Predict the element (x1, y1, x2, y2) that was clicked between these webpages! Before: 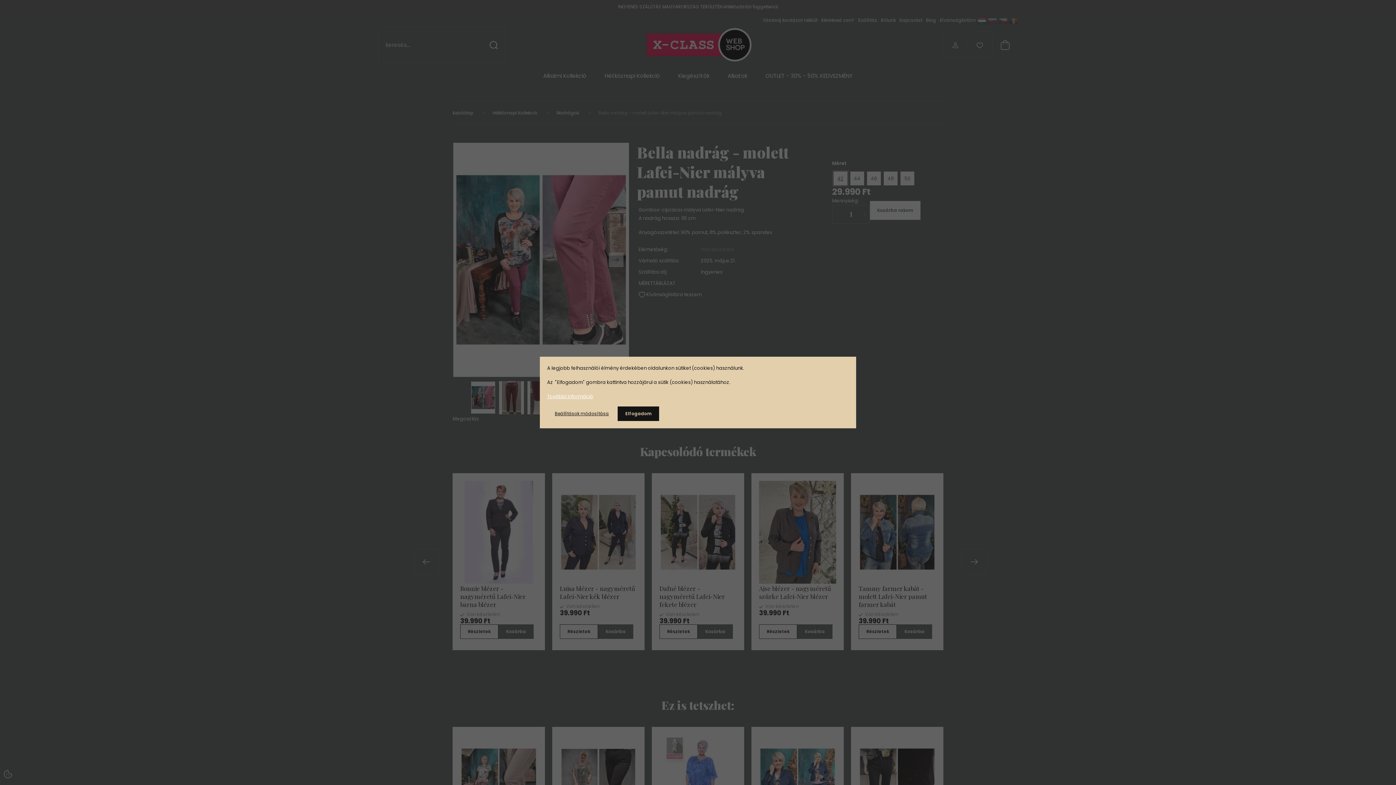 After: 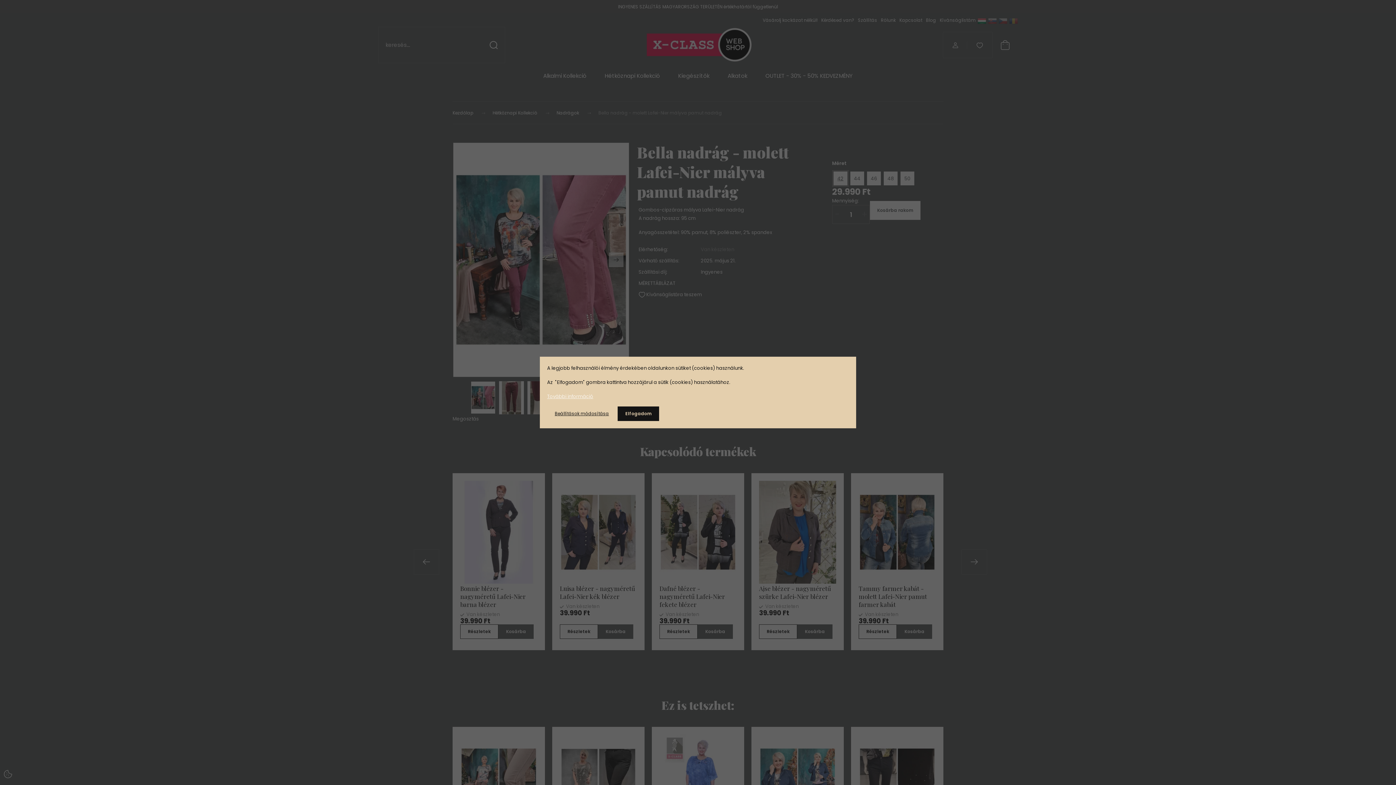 Action: bbox: (547, 393, 593, 400) label: További információ